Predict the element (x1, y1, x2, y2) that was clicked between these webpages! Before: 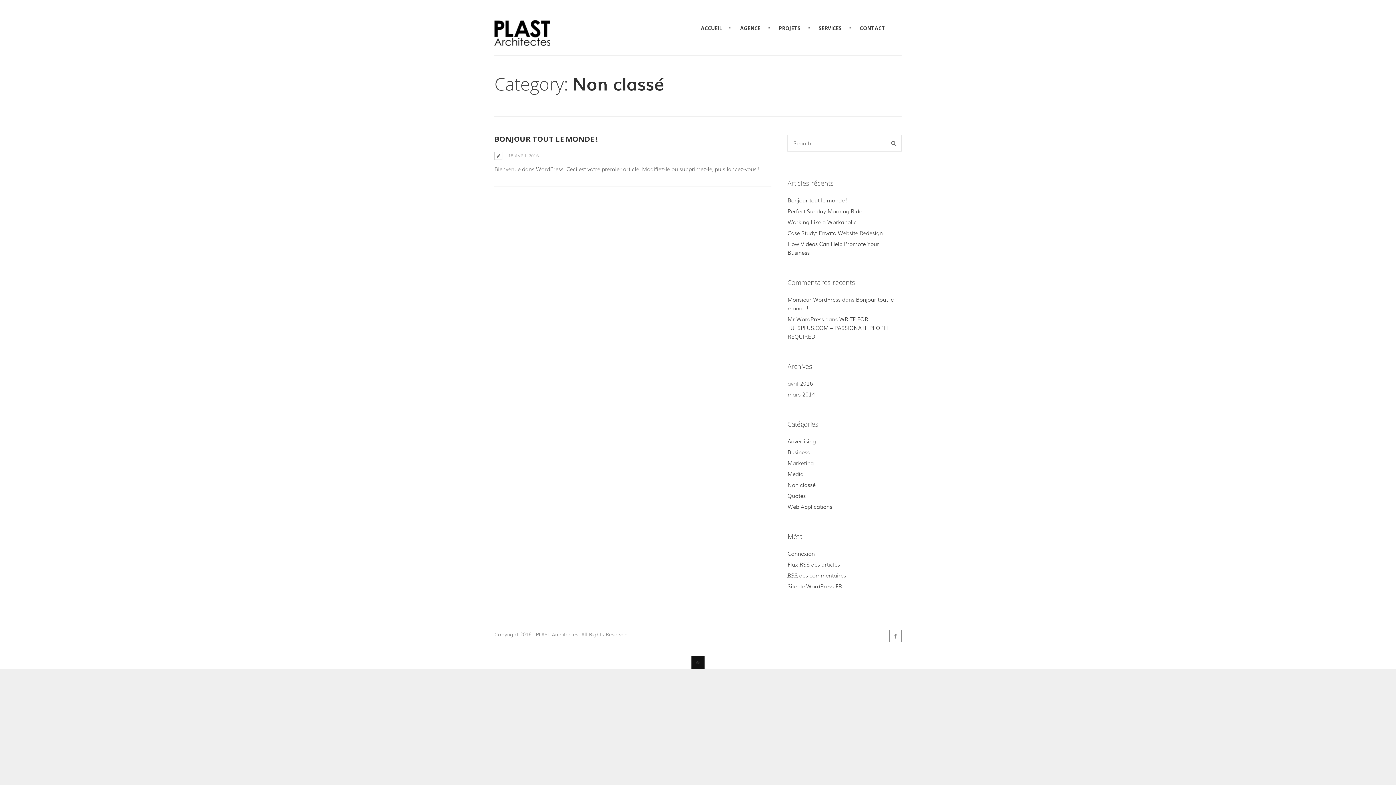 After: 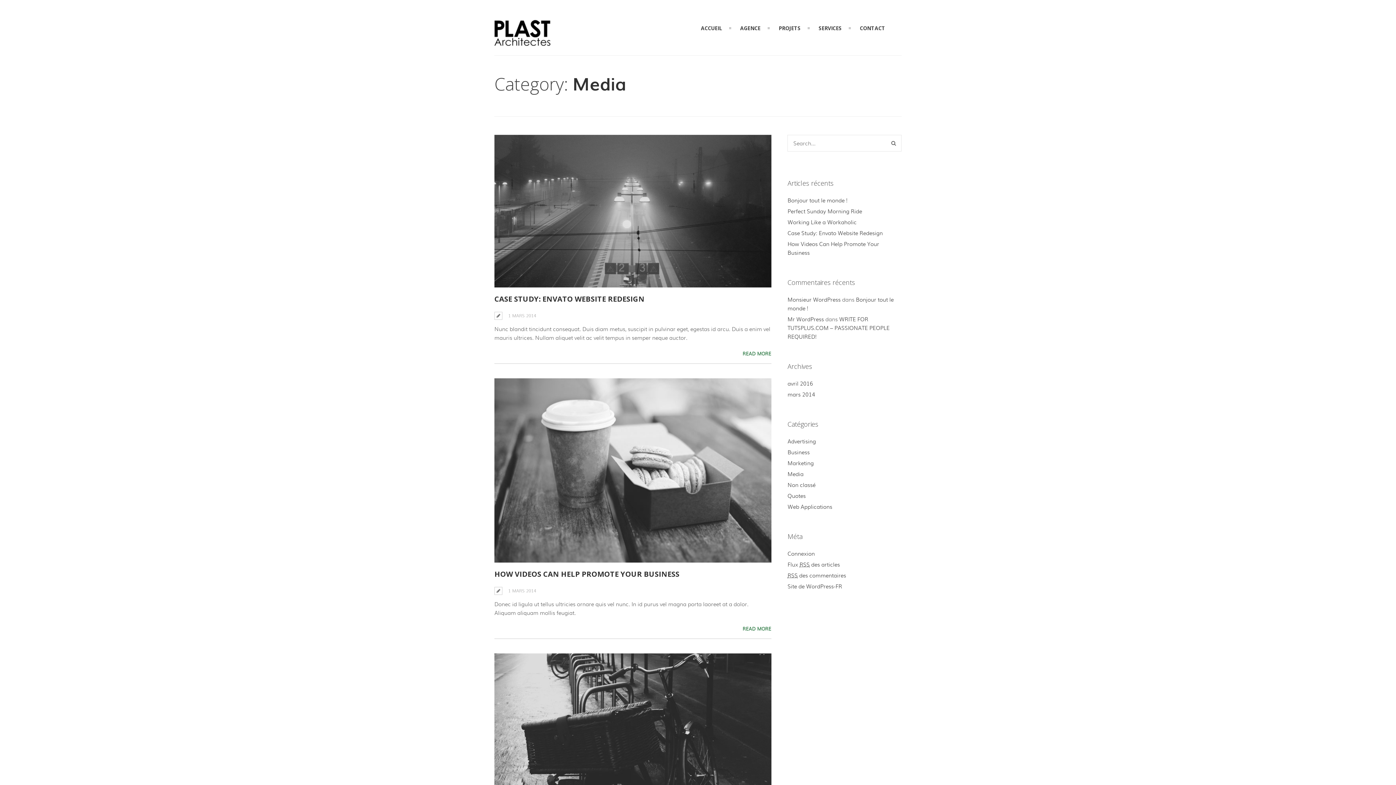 Action: label: Media bbox: (787, 470, 803, 478)